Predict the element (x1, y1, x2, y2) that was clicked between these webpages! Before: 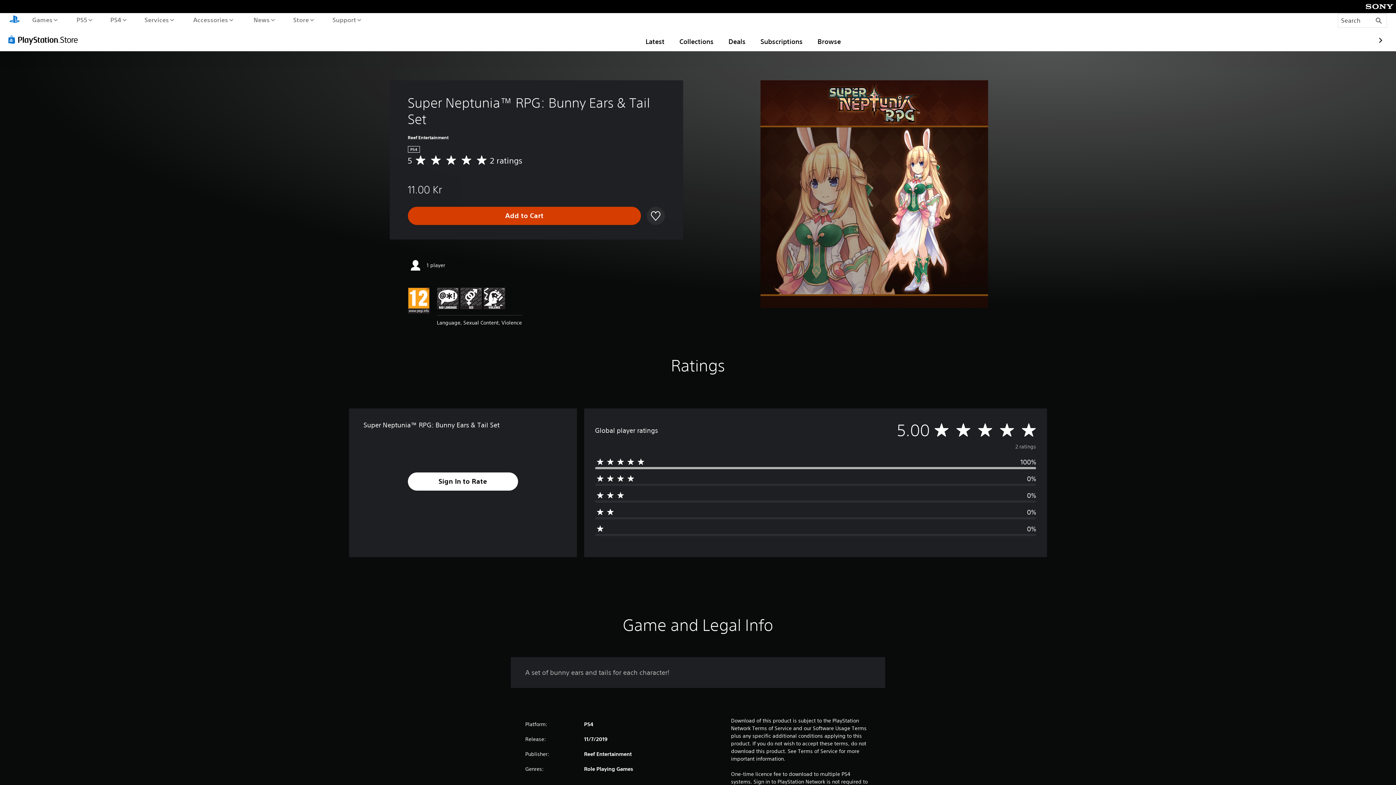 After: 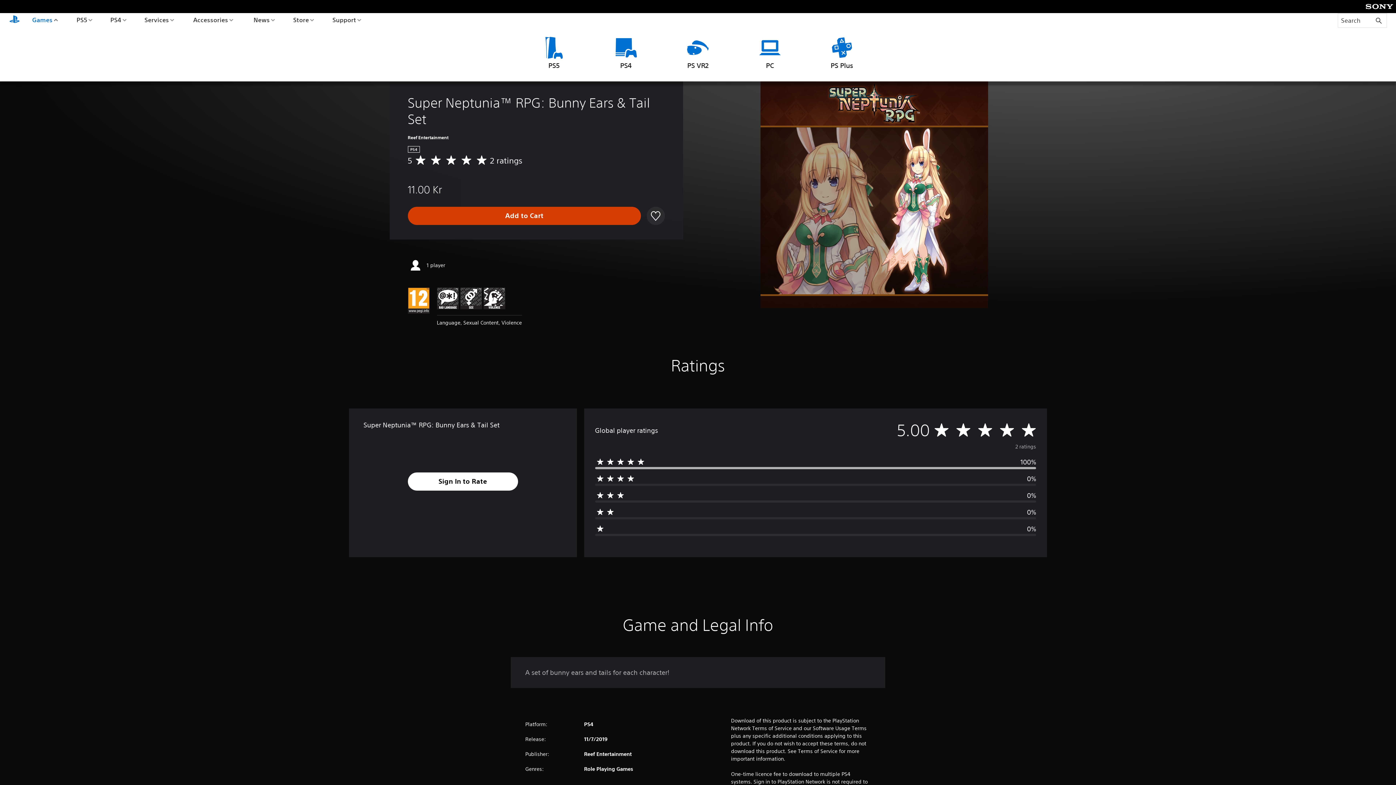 Action: bbox: (30, 13, 59, 26) label: Games